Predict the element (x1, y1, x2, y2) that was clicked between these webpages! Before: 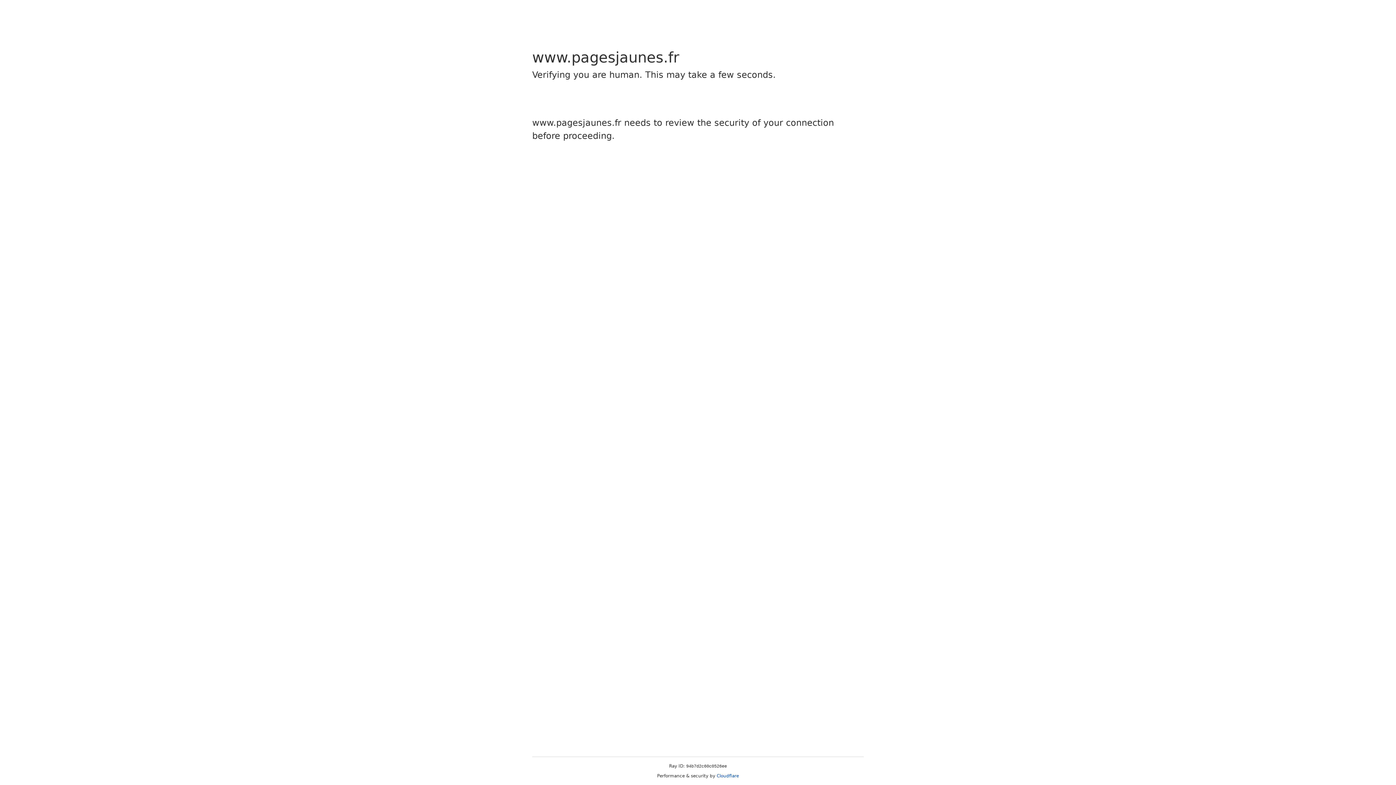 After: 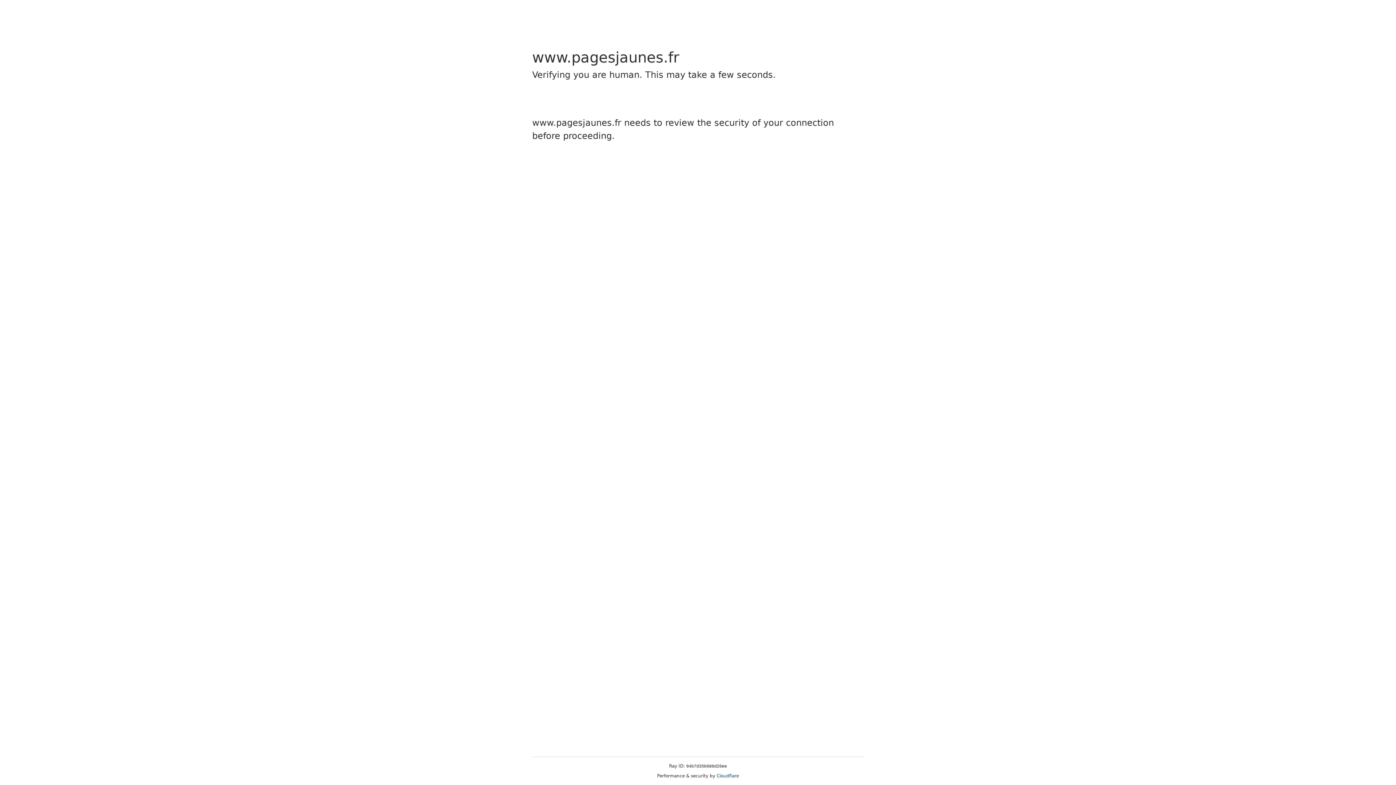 Action: bbox: (716, 773, 739, 778) label: Cloudflare